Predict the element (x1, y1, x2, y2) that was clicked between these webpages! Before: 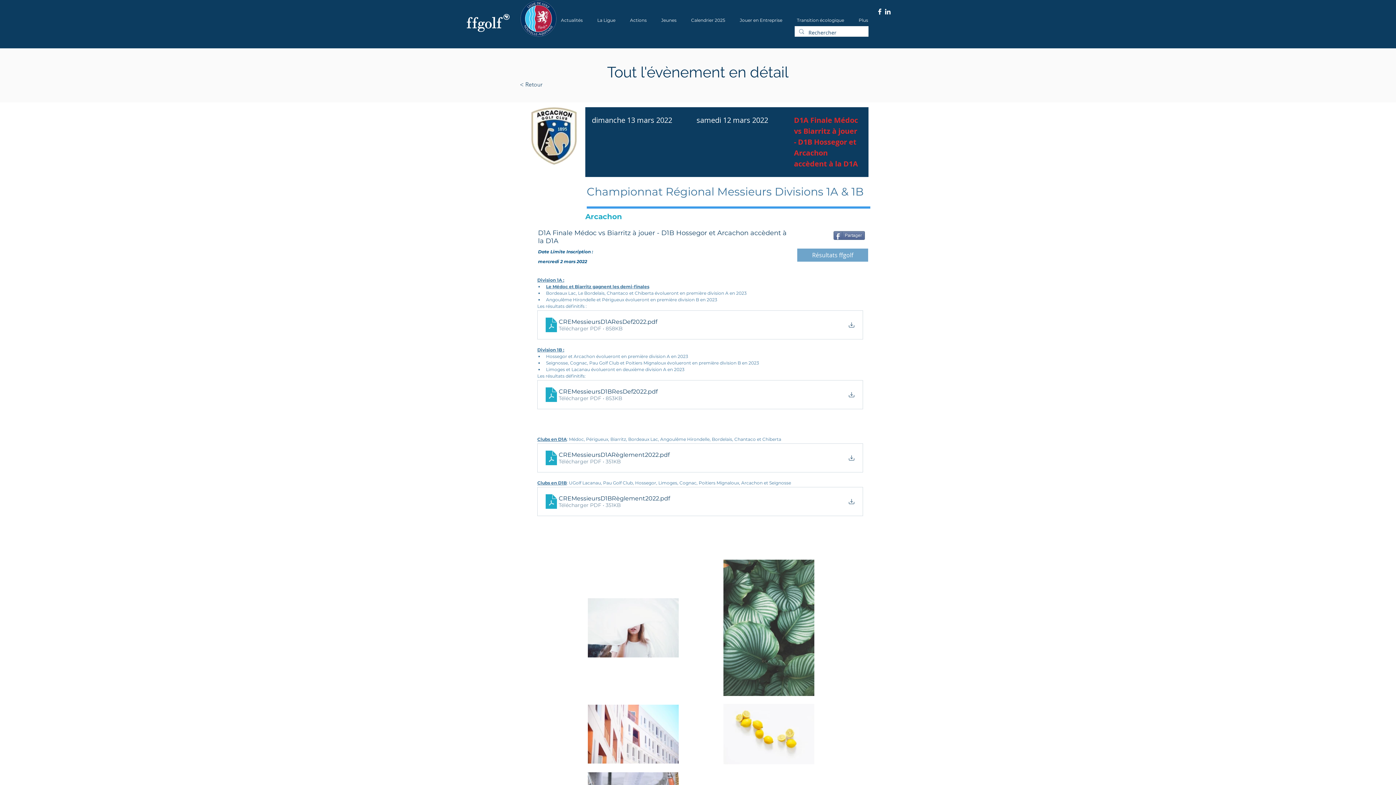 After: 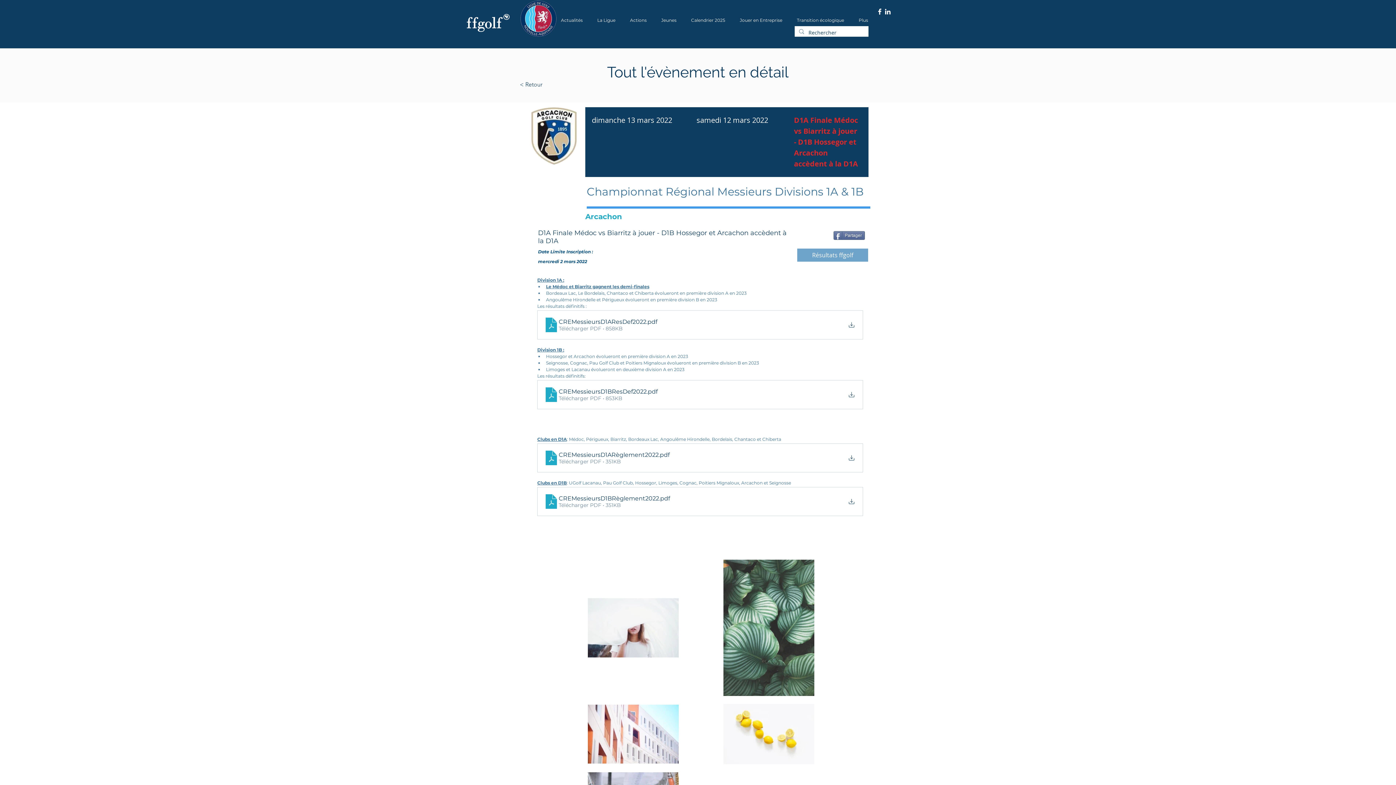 Action: label: Blanc LinkedIn Icône bbox: (884, 7, 892, 15)